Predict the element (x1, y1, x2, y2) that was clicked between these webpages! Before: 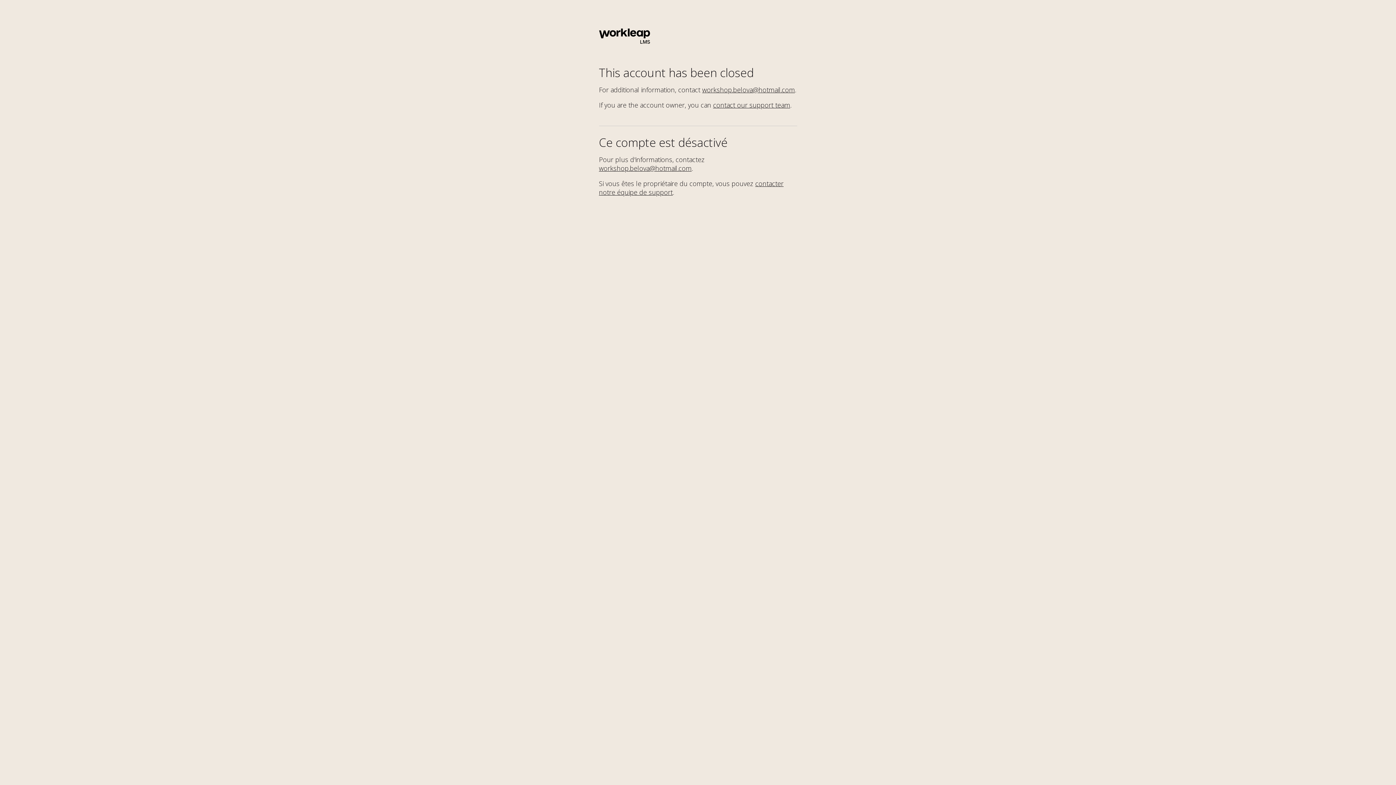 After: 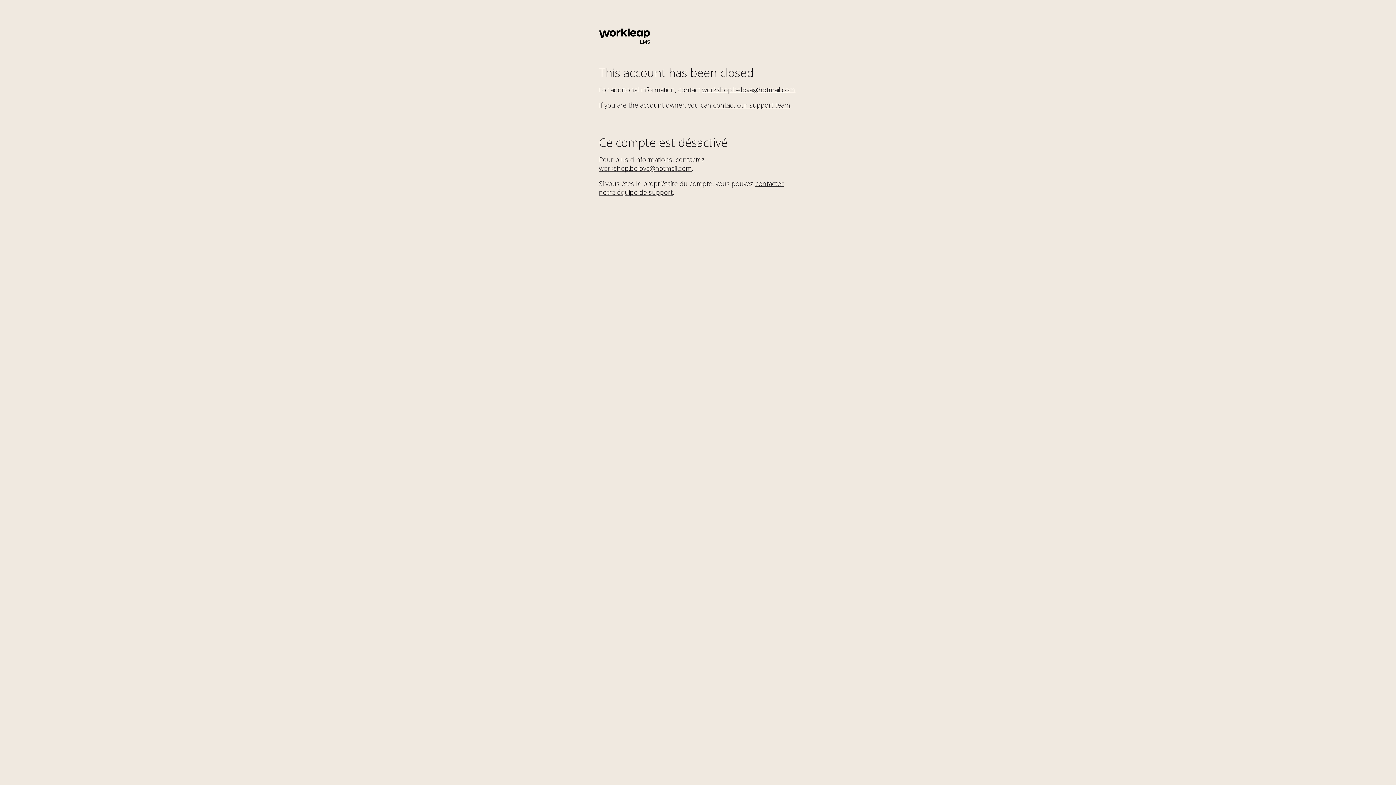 Action: bbox: (702, 85, 795, 94) label: workshop.belova@hotmail.com